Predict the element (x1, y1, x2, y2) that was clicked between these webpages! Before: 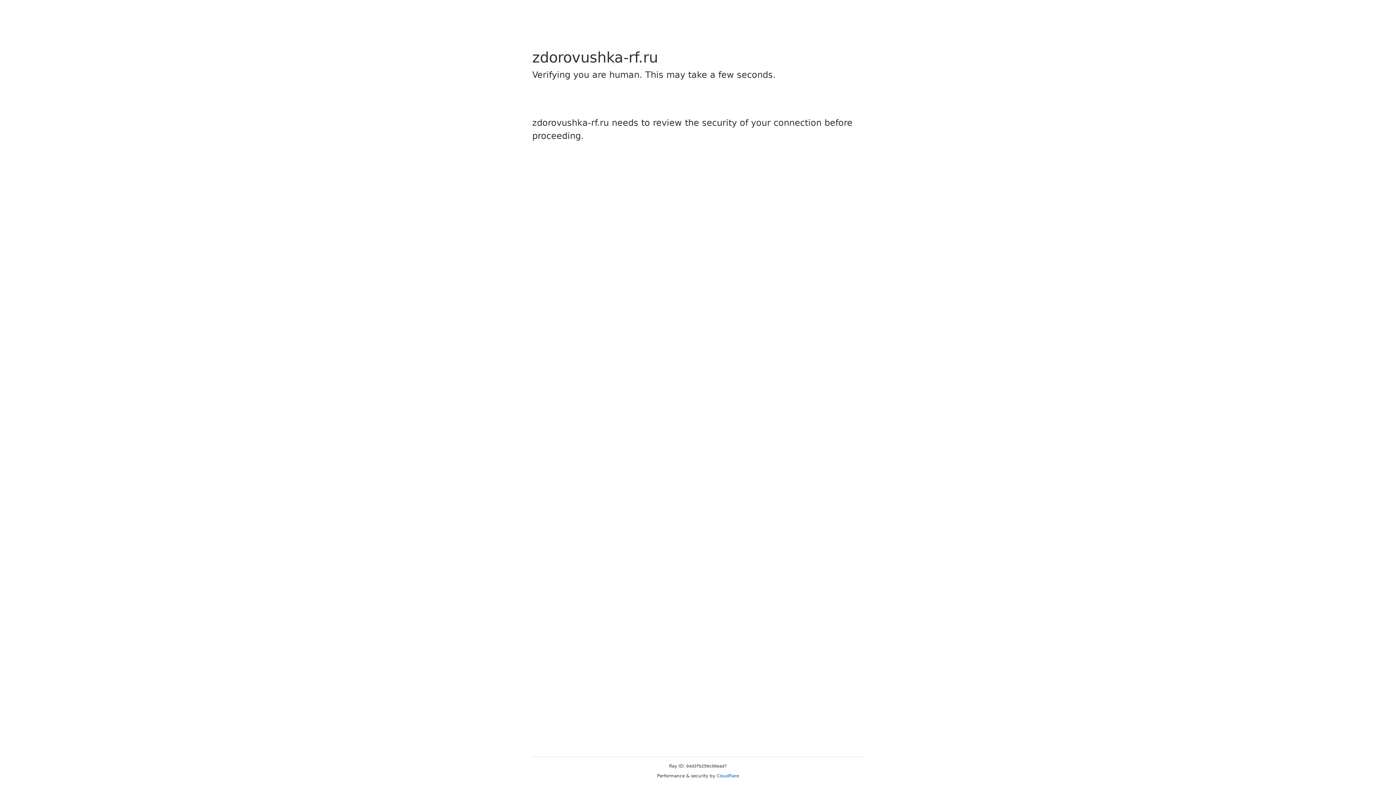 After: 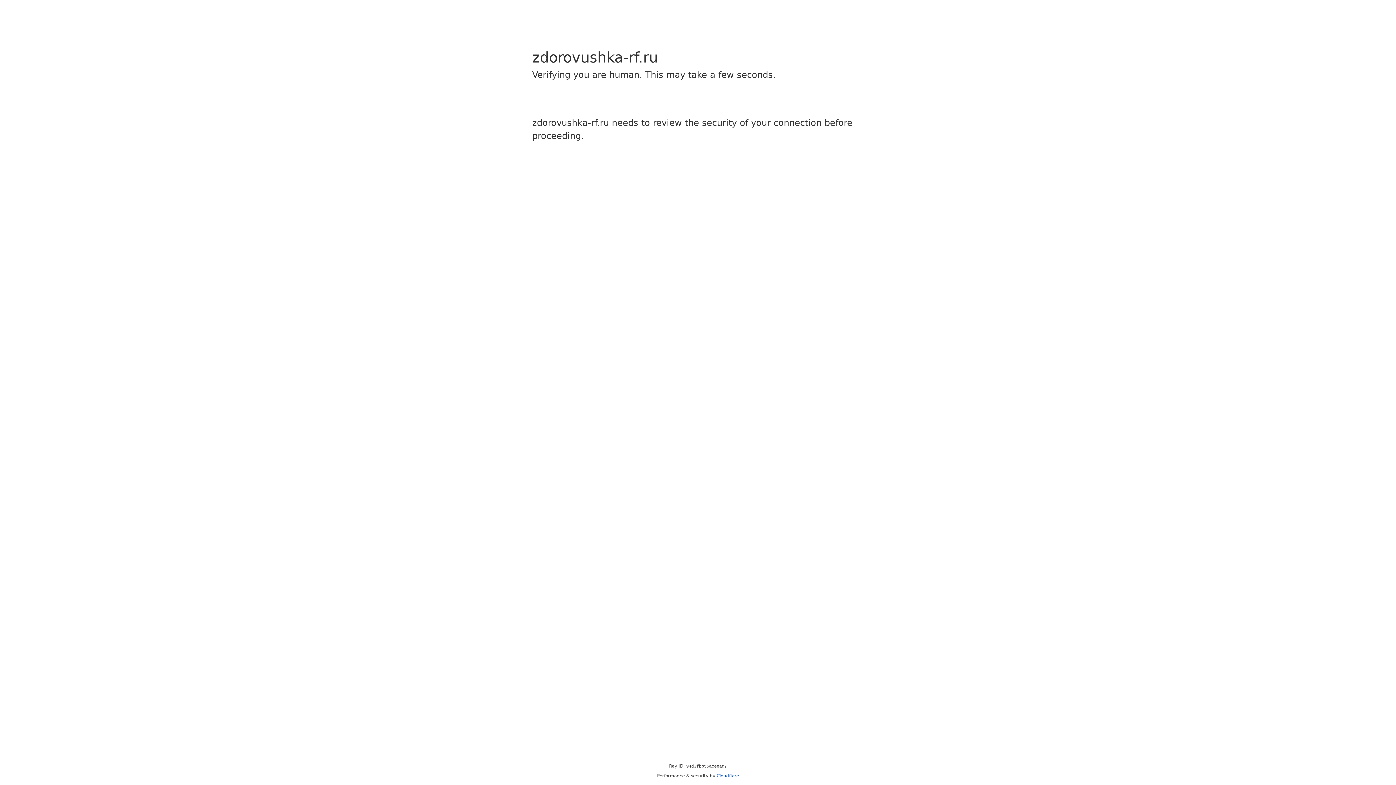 Action: label: Cloudflare bbox: (716, 773, 739, 778)